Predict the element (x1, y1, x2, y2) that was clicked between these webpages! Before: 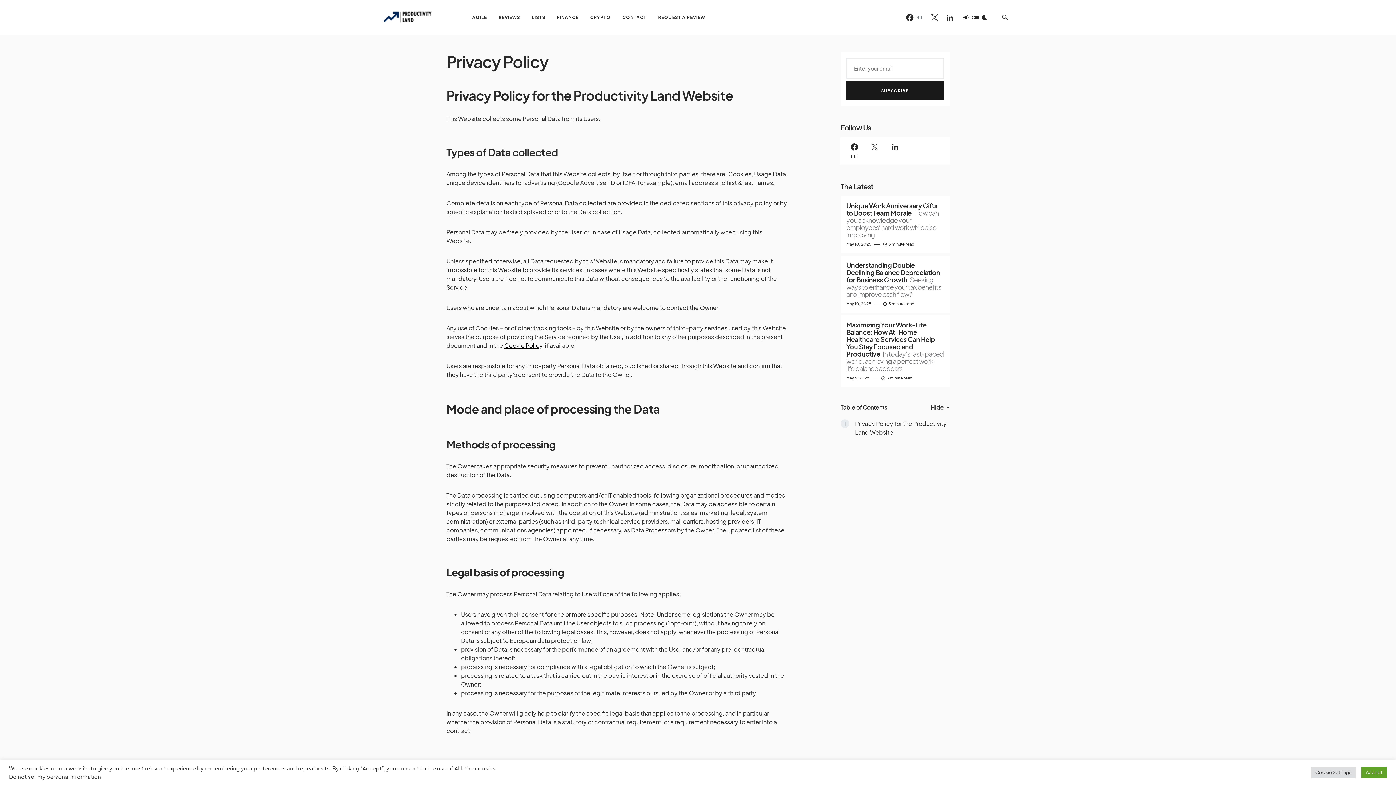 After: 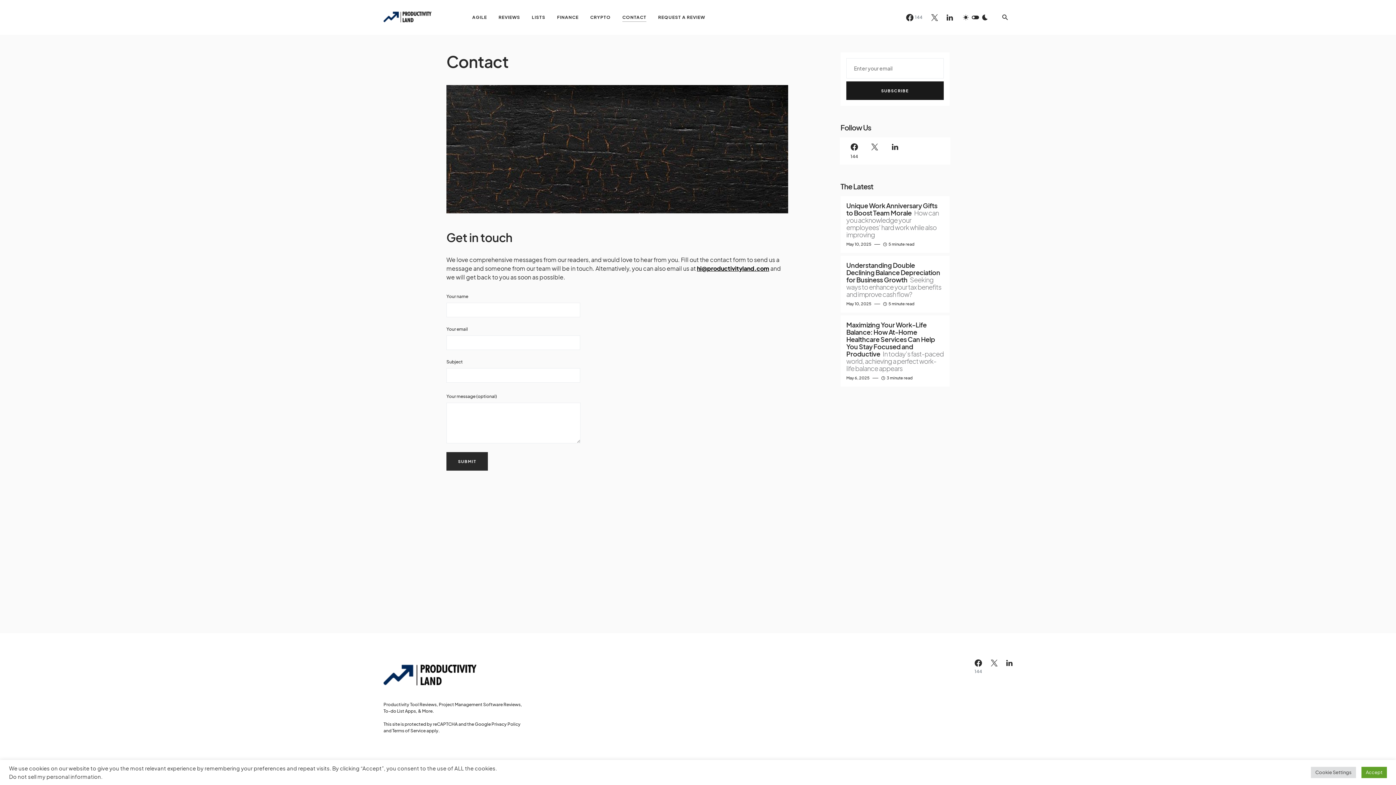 Action: bbox: (622, 0, 646, 34) label: CONTACT